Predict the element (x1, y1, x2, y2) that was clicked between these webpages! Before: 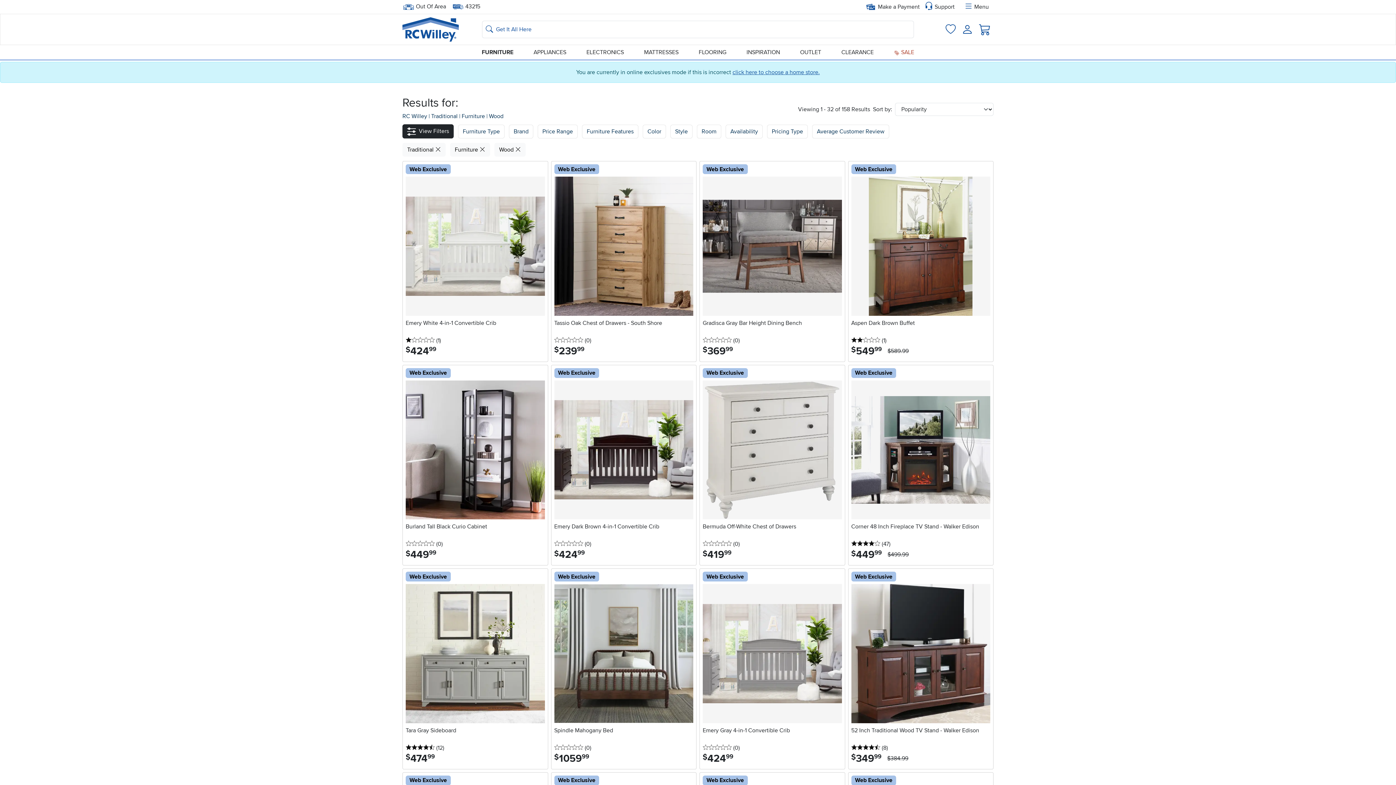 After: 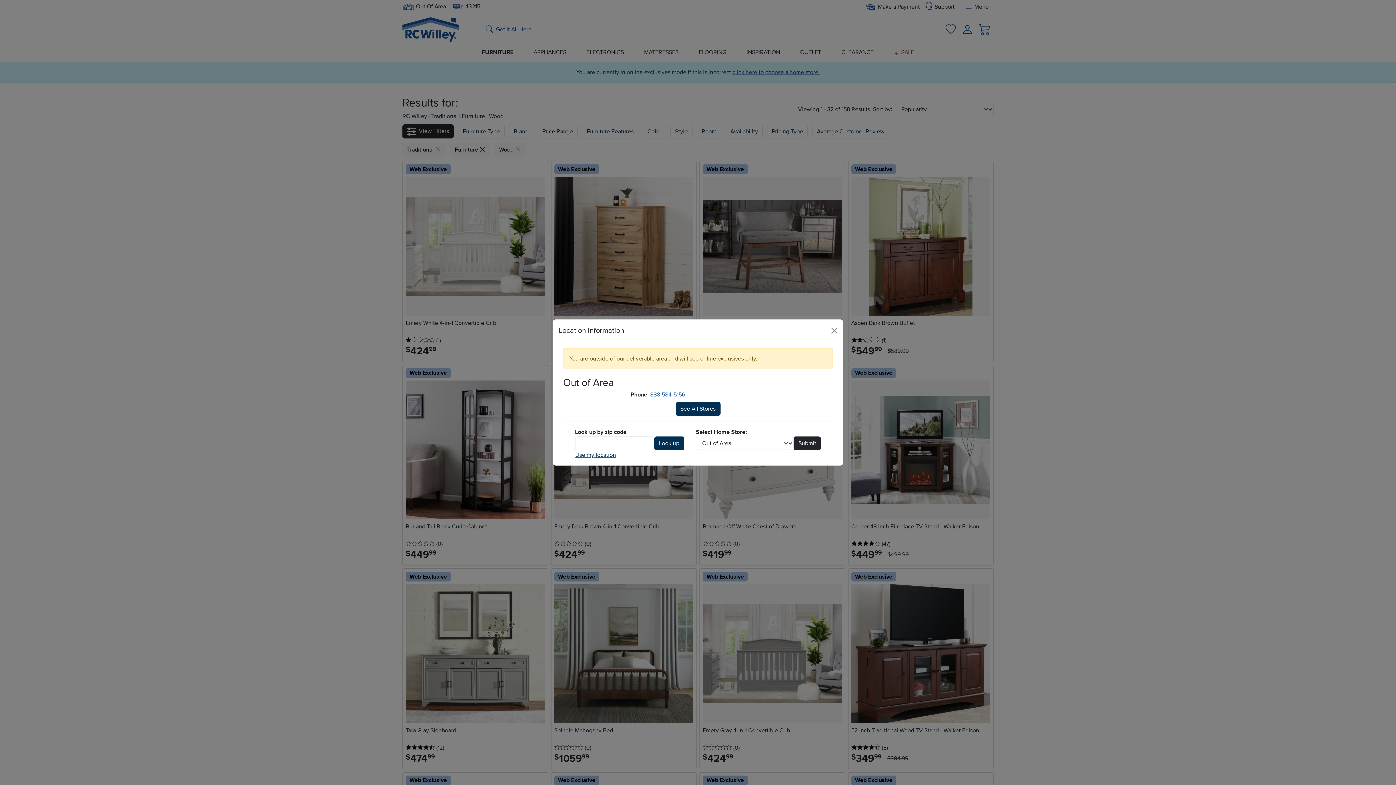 Action: label:  
Home Store:
Out Of Area bbox: (402, 0, 446, 13)